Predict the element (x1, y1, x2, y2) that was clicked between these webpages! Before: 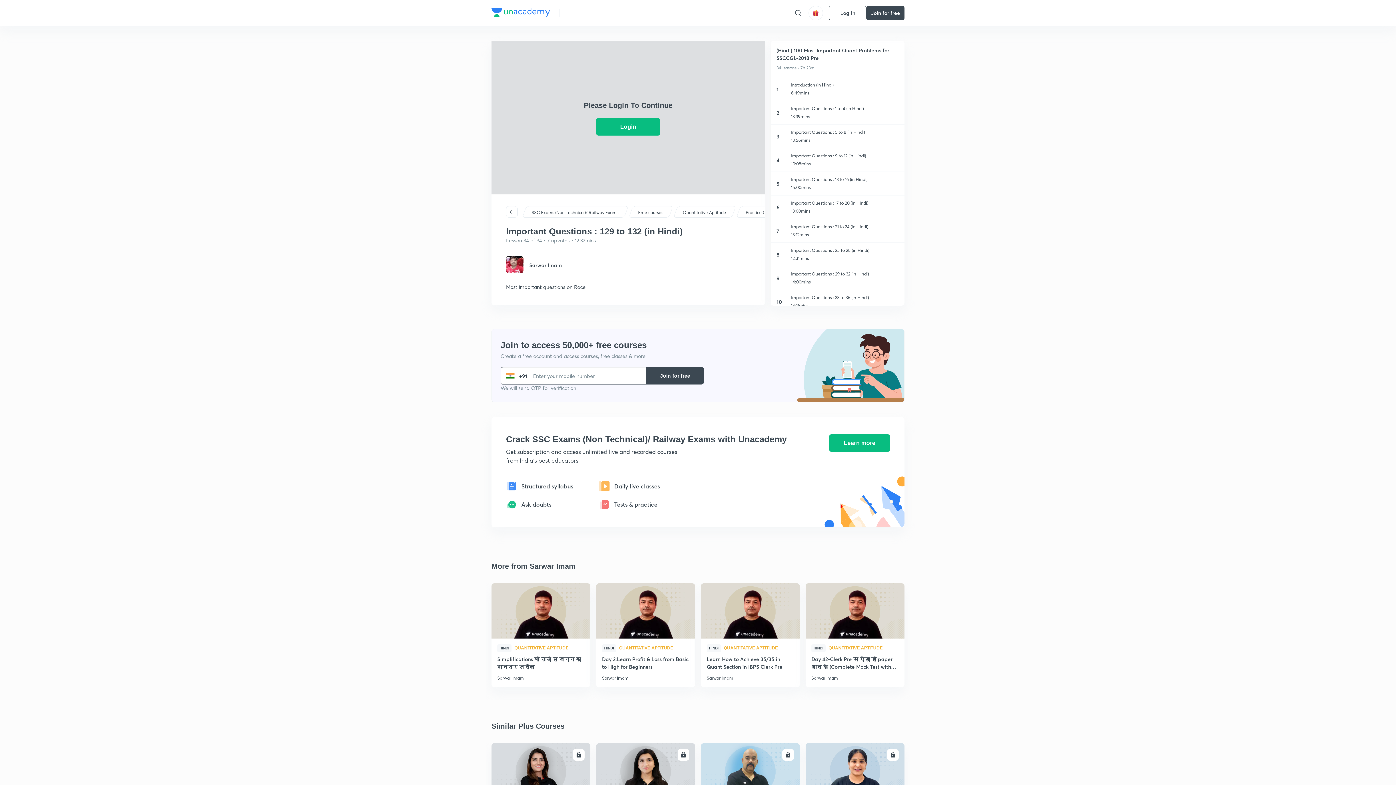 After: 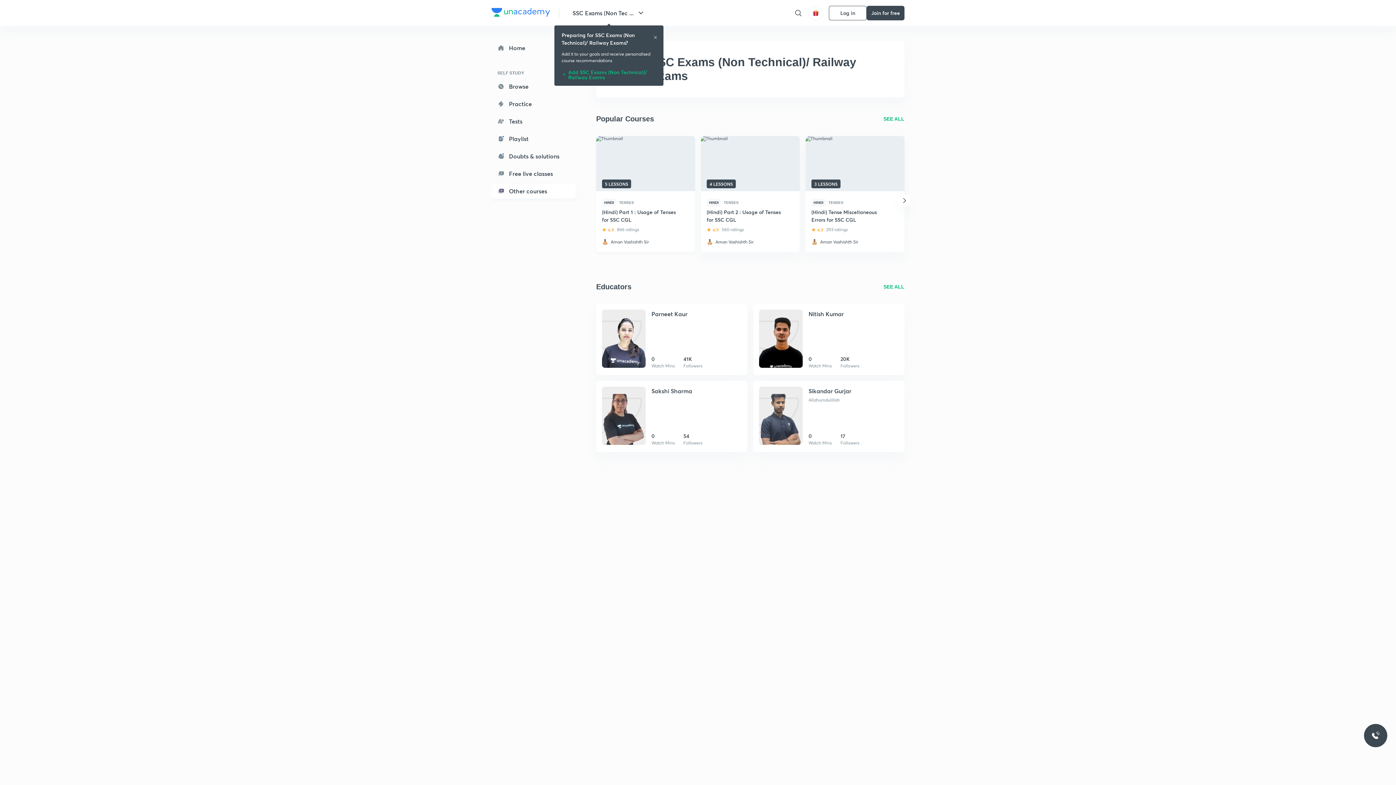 Action: bbox: (637, 209, 664, 216) label: Free courses